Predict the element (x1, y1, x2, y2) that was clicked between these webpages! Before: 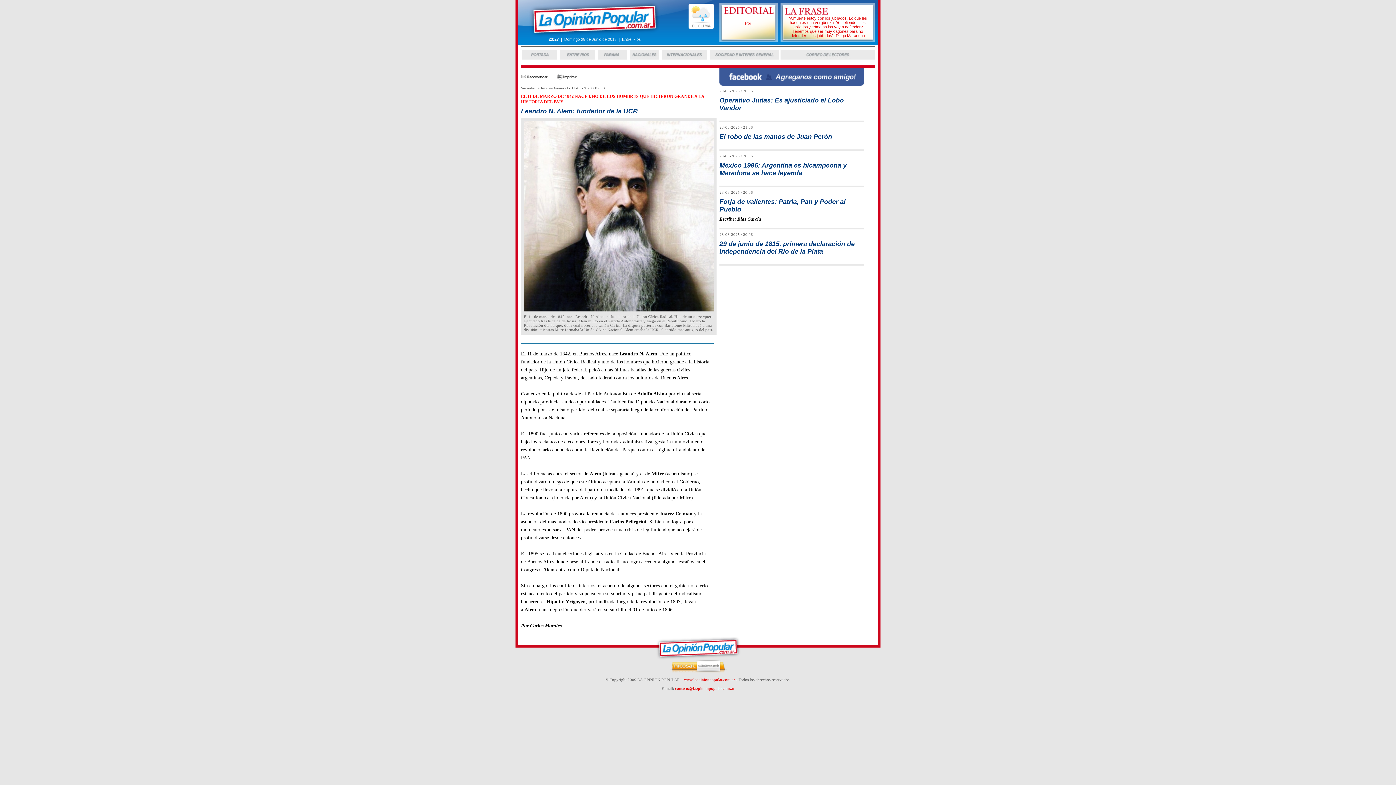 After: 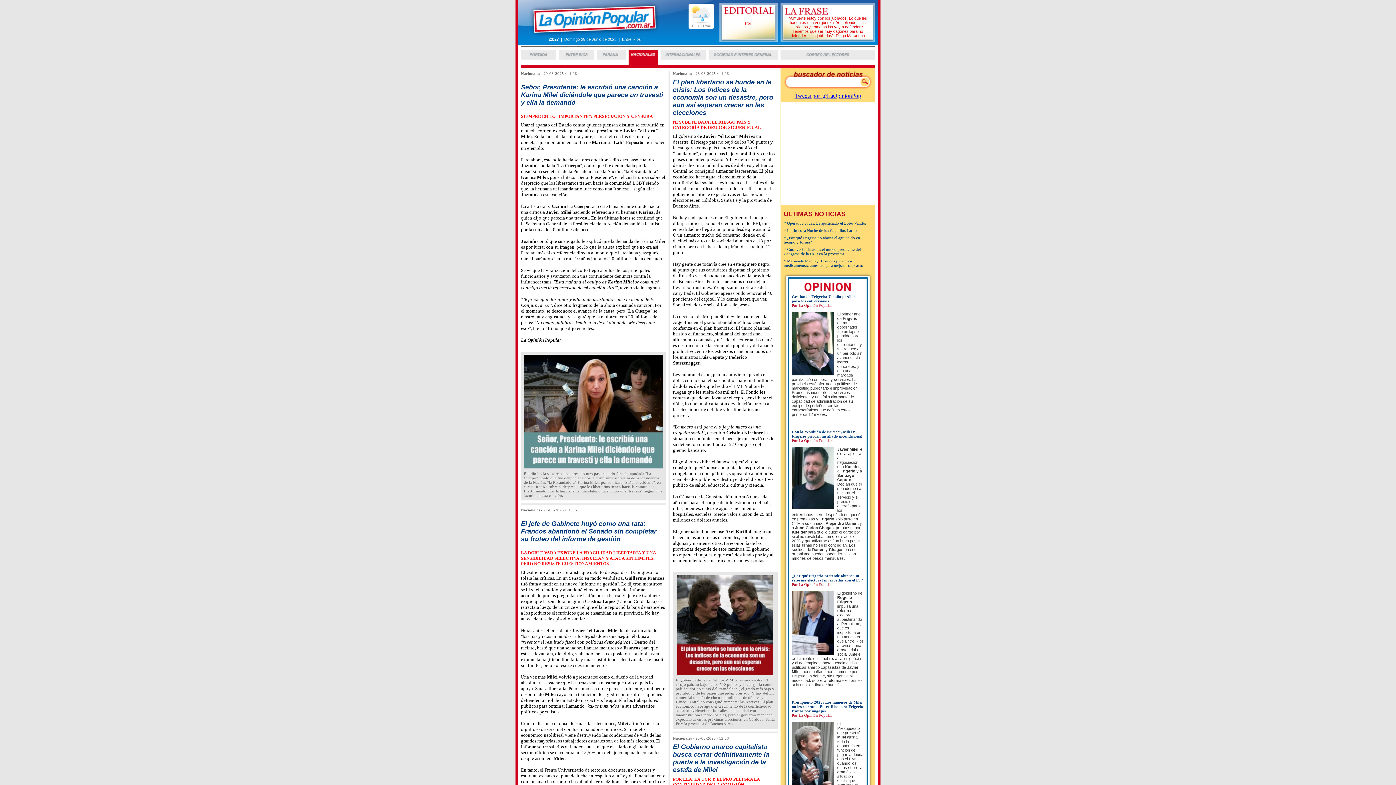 Action: bbox: (630, 60, 662, 66)